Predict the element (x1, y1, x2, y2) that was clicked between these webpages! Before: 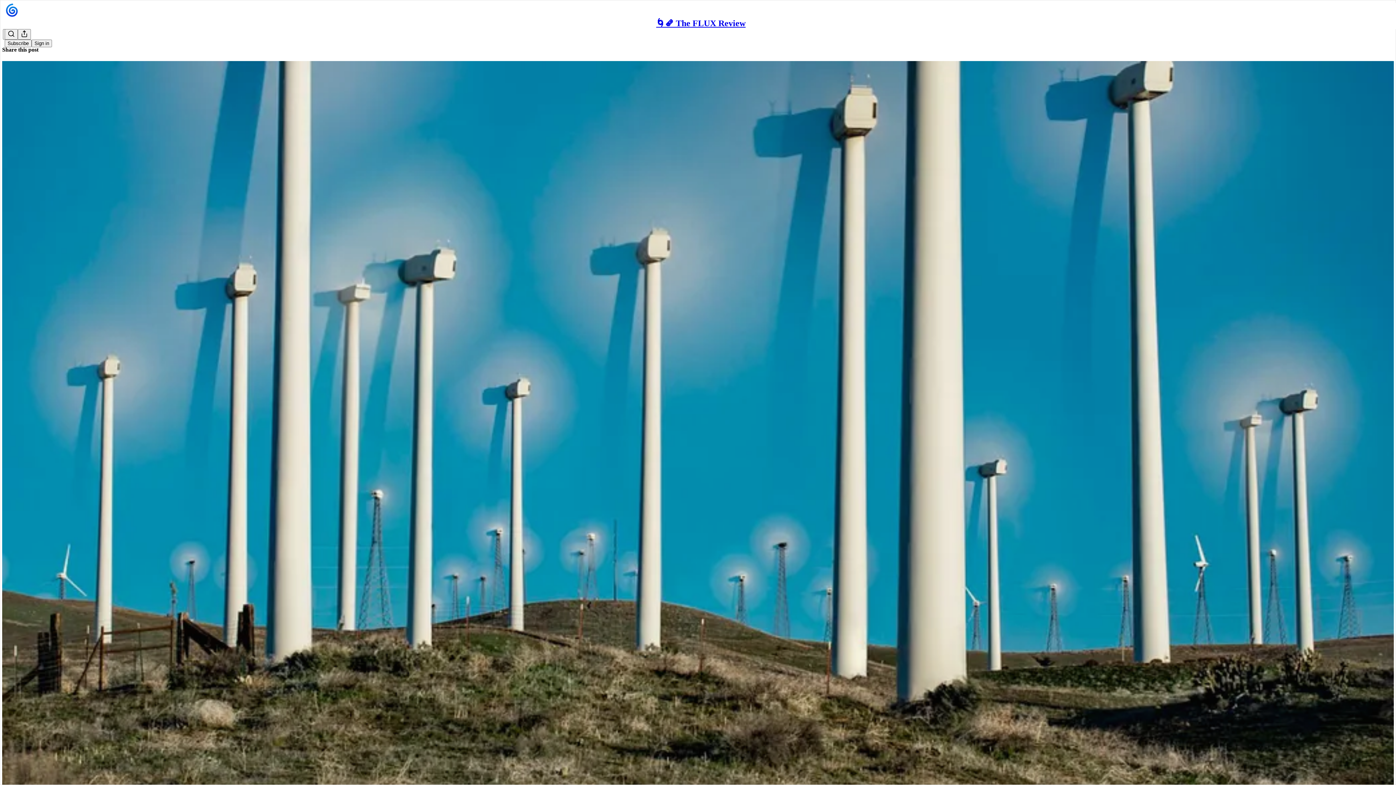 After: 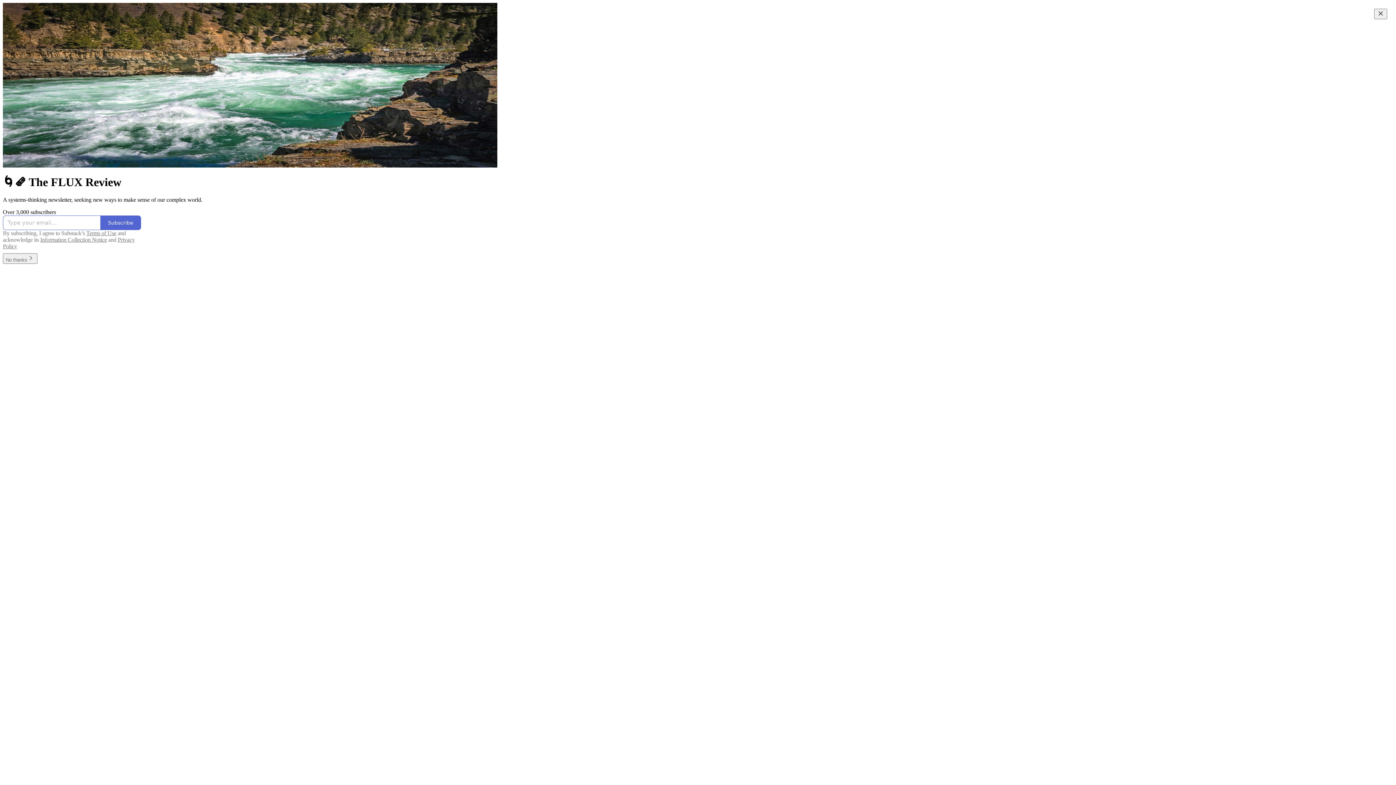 Action: label: 🌀🗞 The FLUX Review bbox: (656, 18, 745, 28)